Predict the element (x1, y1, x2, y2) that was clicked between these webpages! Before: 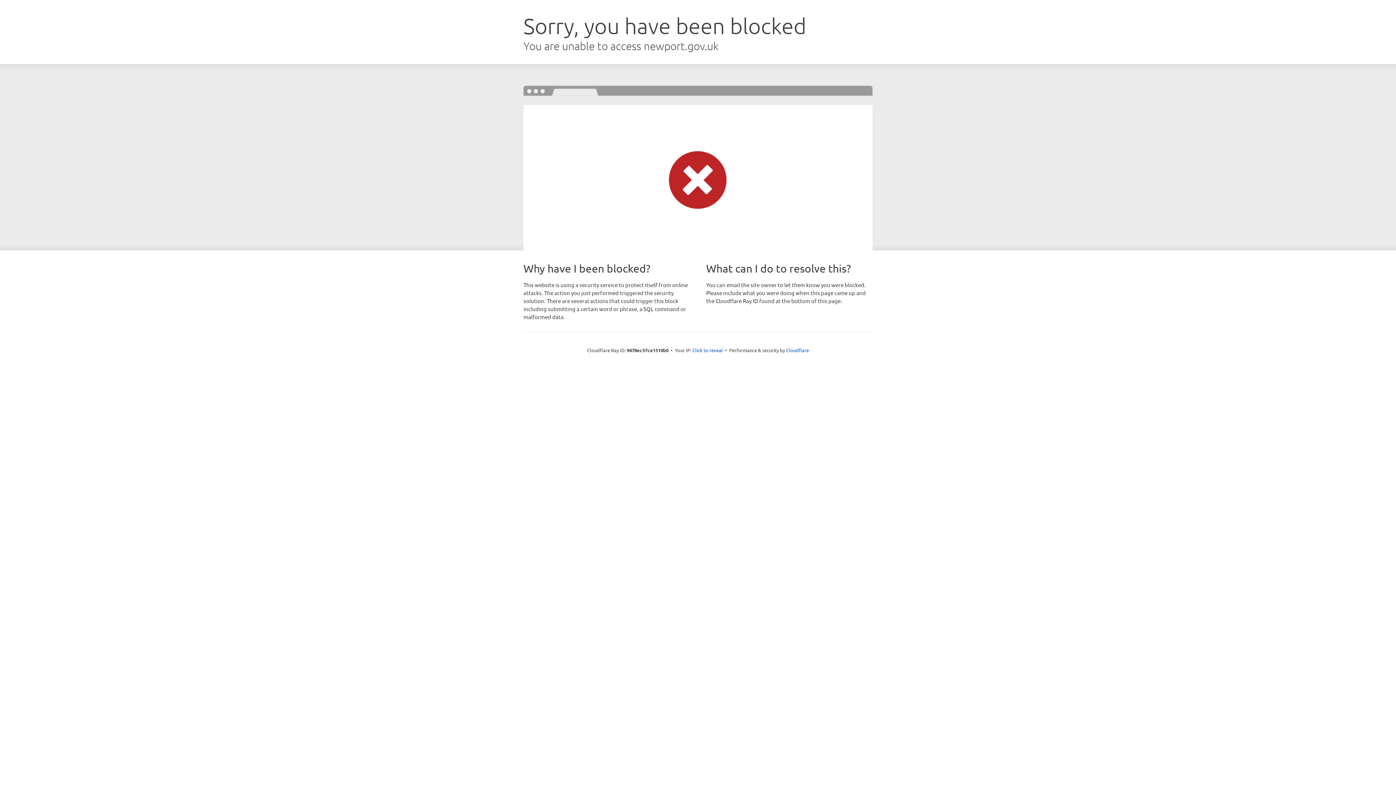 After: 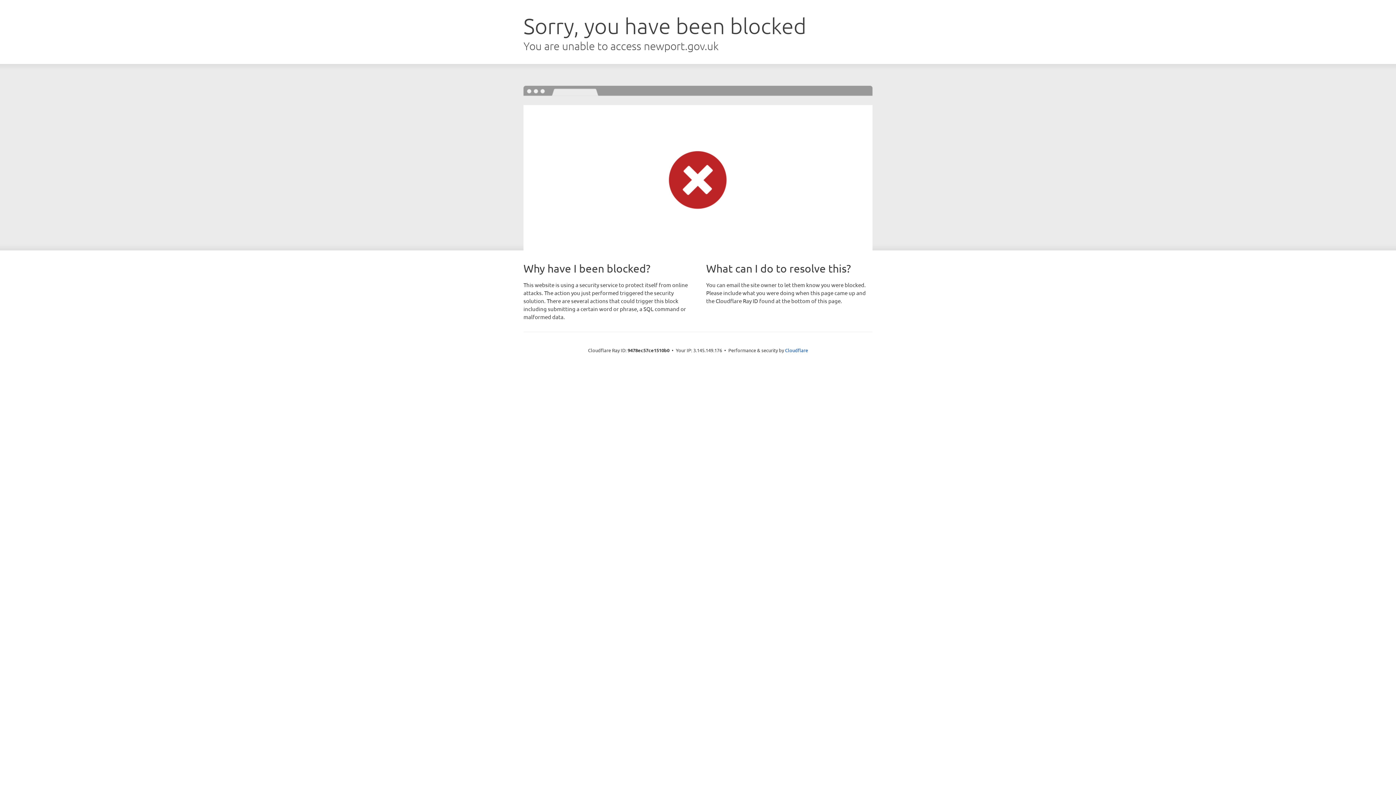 Action: bbox: (692, 346, 723, 353) label: Click to reveal